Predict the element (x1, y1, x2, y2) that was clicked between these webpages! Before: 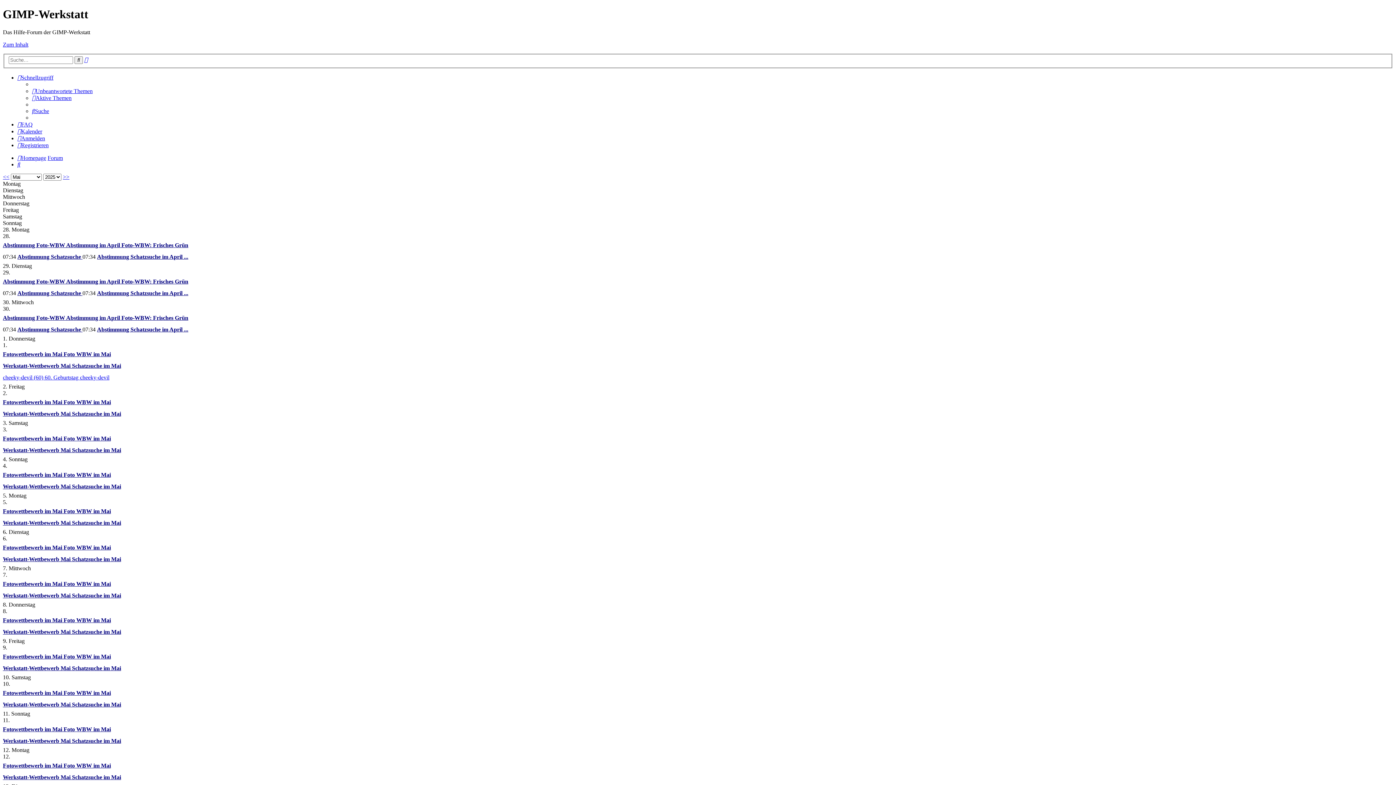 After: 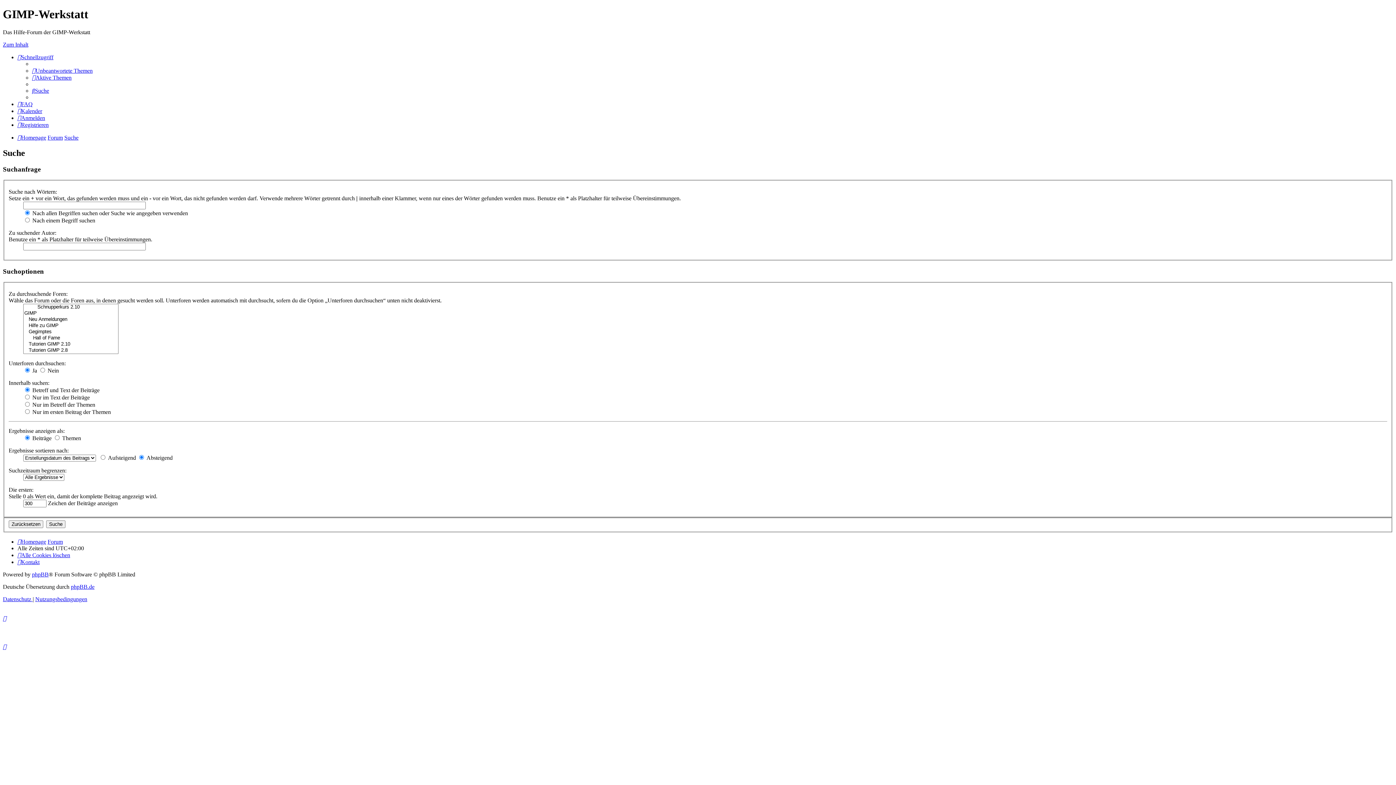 Action: label: Erweiterte Suche bbox: (84, 56, 88, 63)